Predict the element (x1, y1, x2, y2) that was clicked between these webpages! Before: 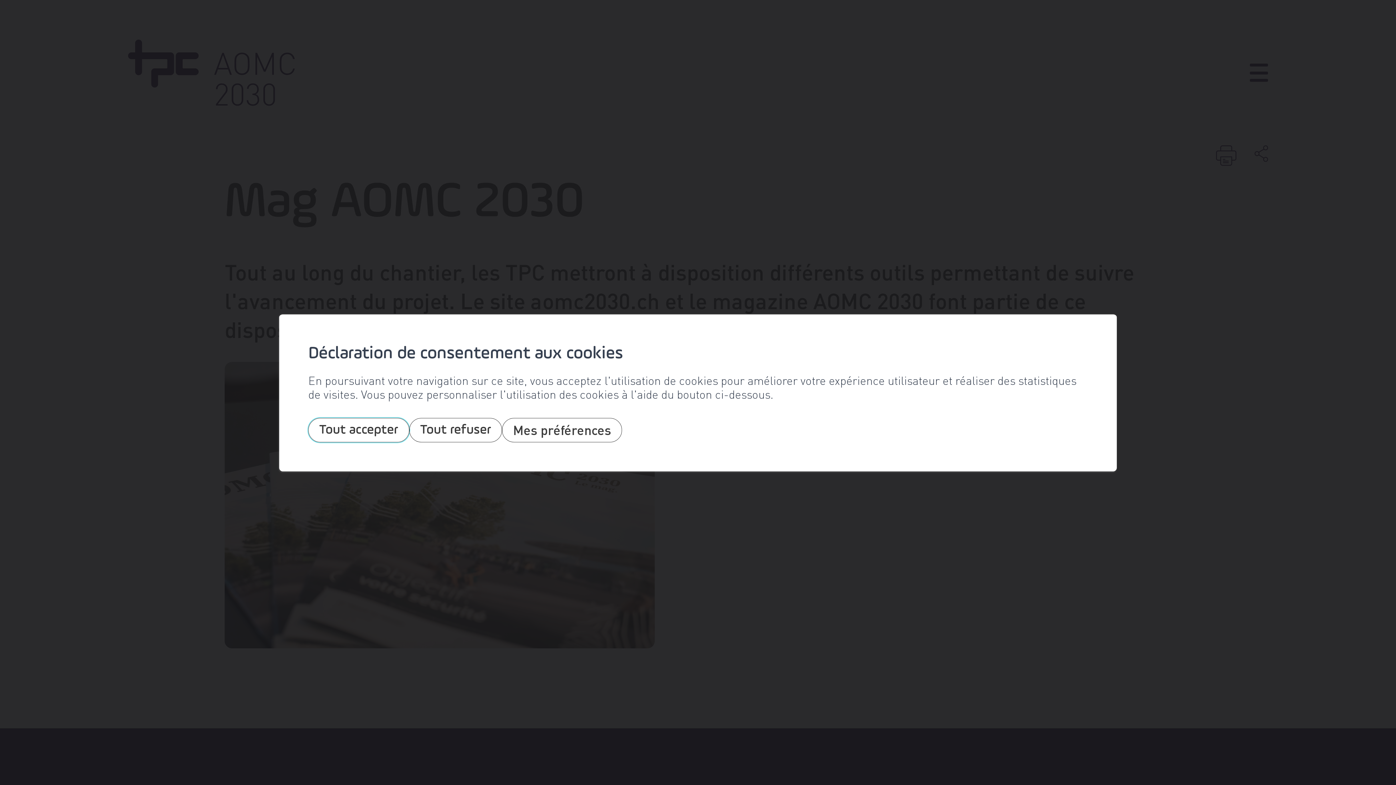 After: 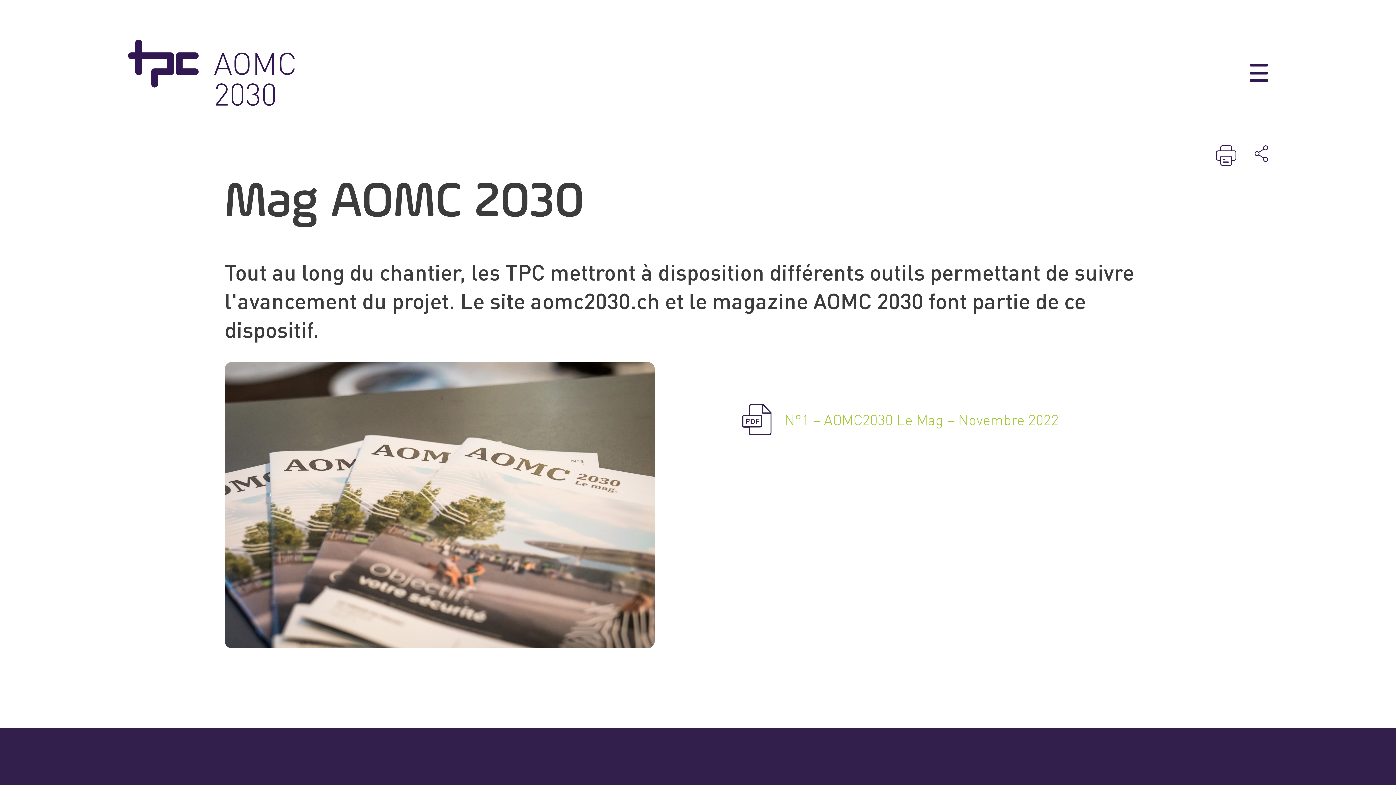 Action: bbox: (1104, 300, 1117, 313)